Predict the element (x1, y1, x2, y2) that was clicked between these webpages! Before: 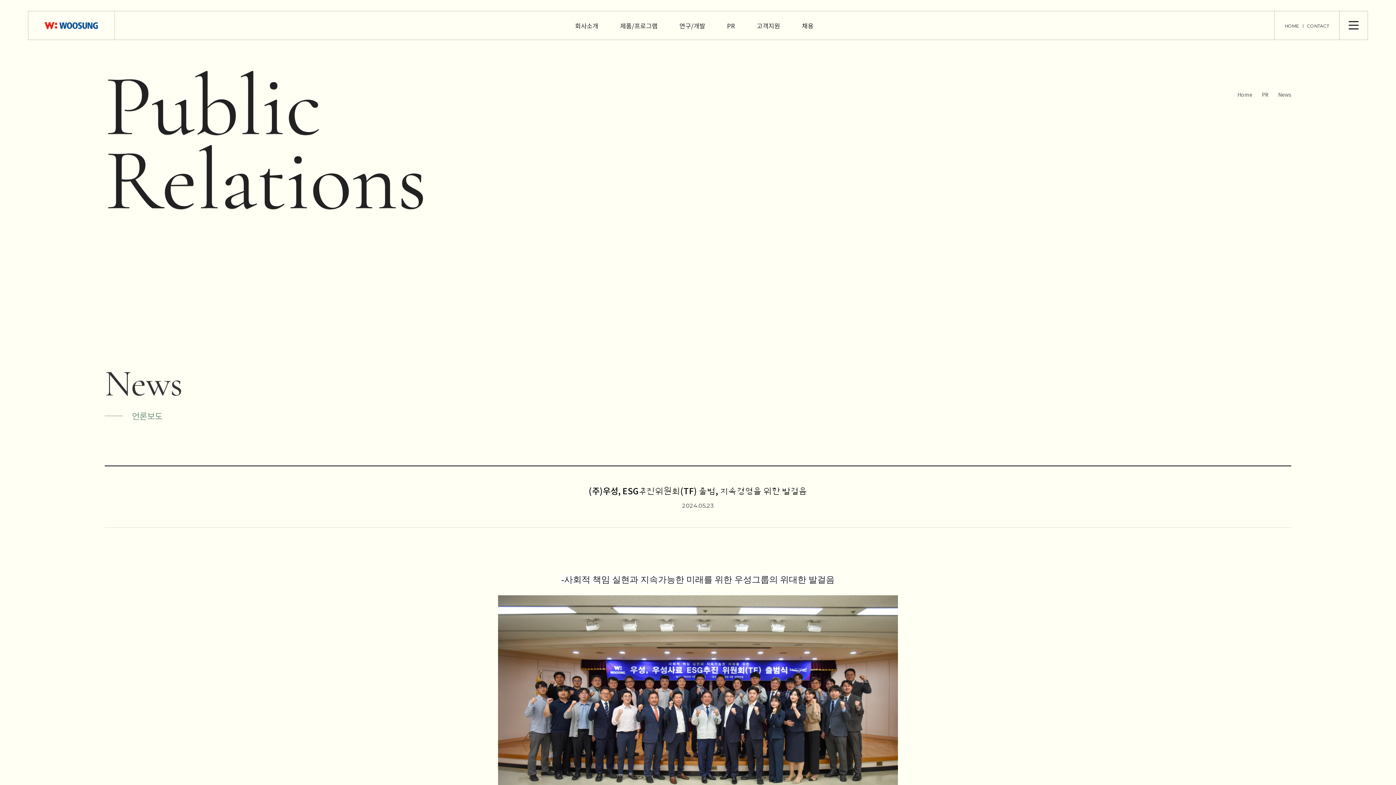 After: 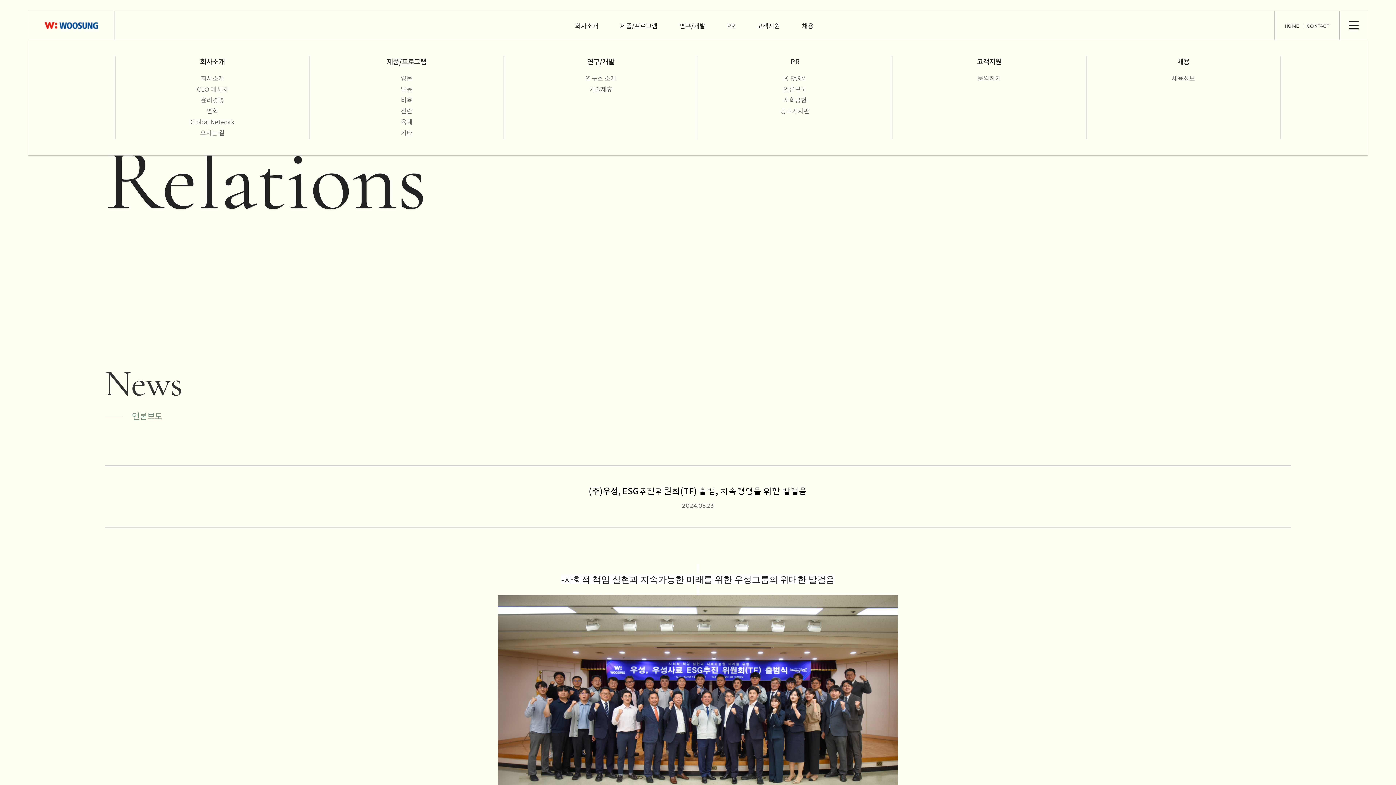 Action: bbox: (802, 20, 813, 30) label: 채용